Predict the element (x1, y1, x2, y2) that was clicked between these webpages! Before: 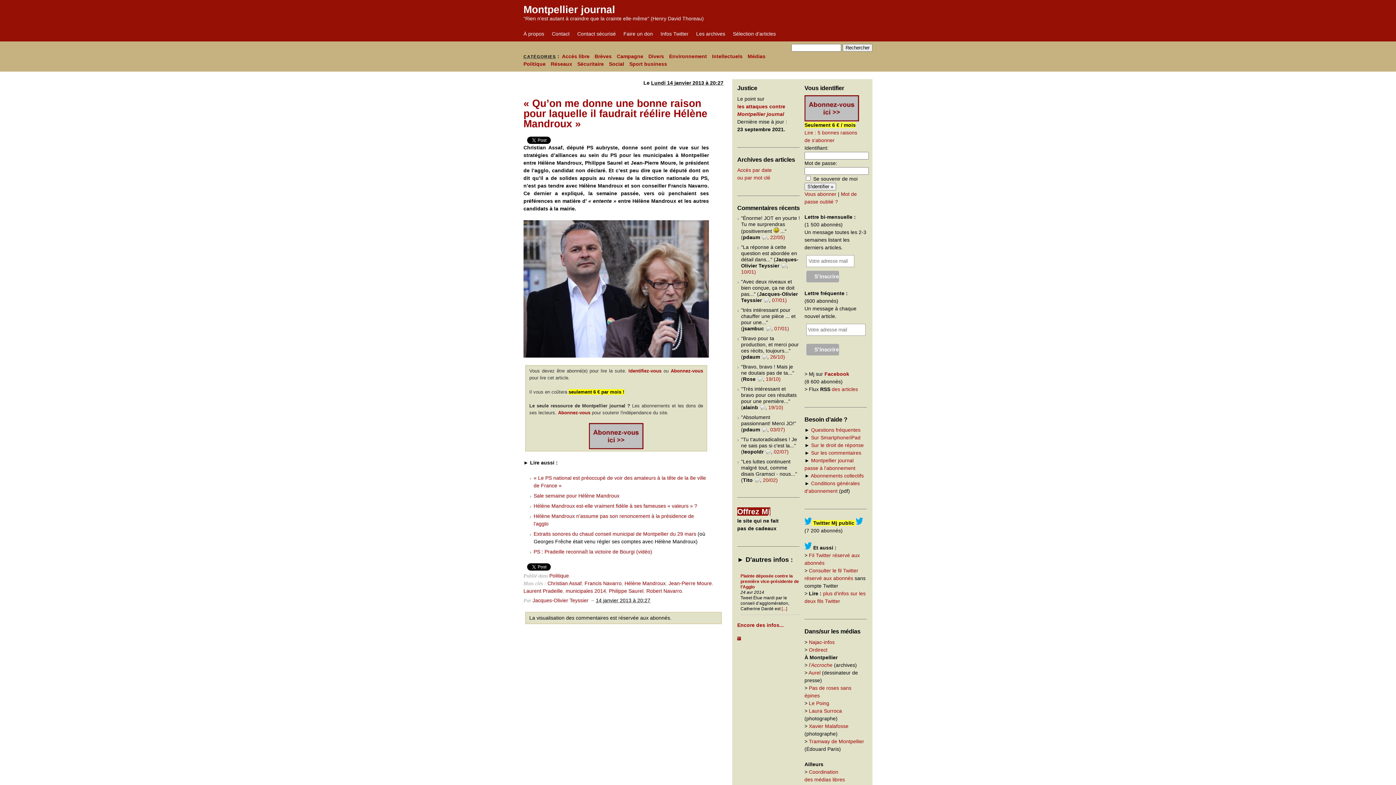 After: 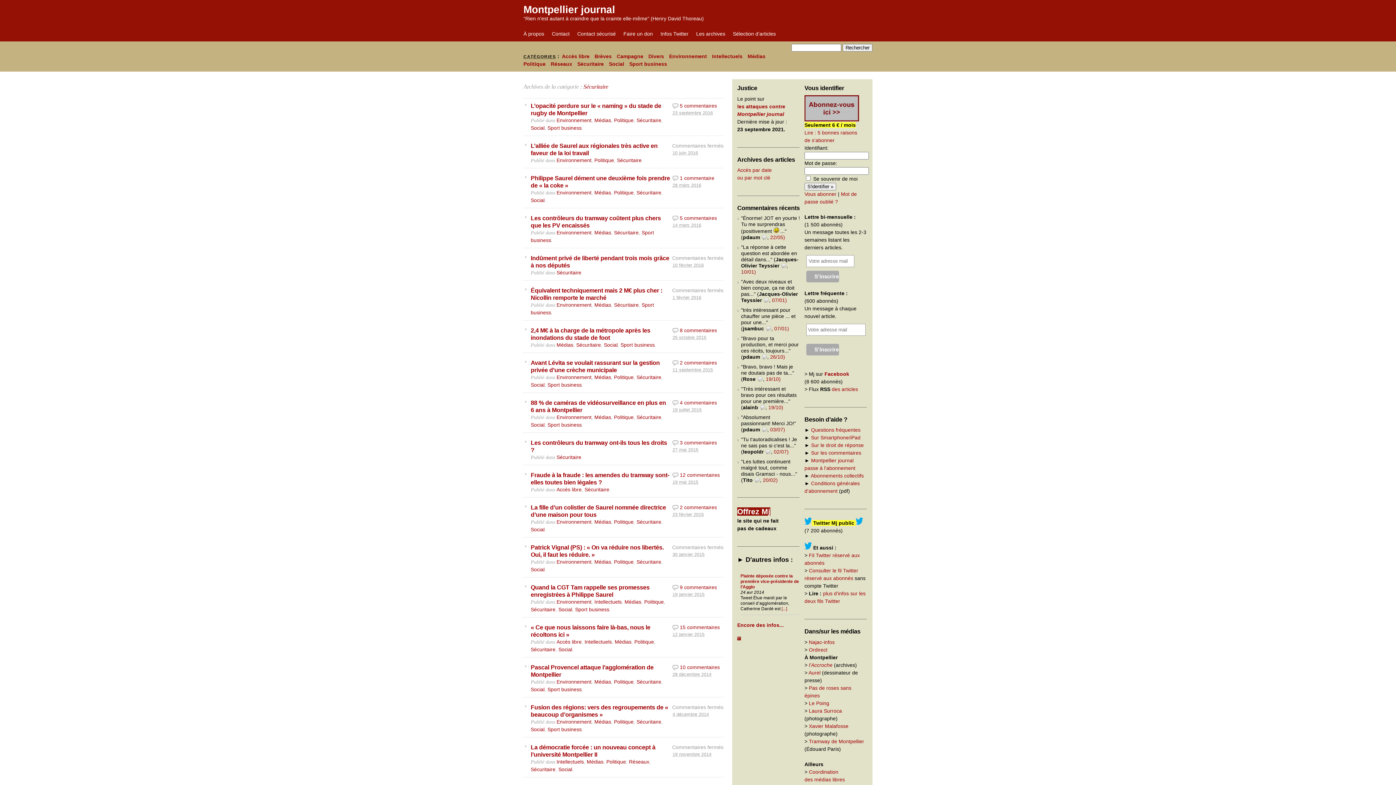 Action: label: Sécuritaire bbox: (577, 60, 604, 68)